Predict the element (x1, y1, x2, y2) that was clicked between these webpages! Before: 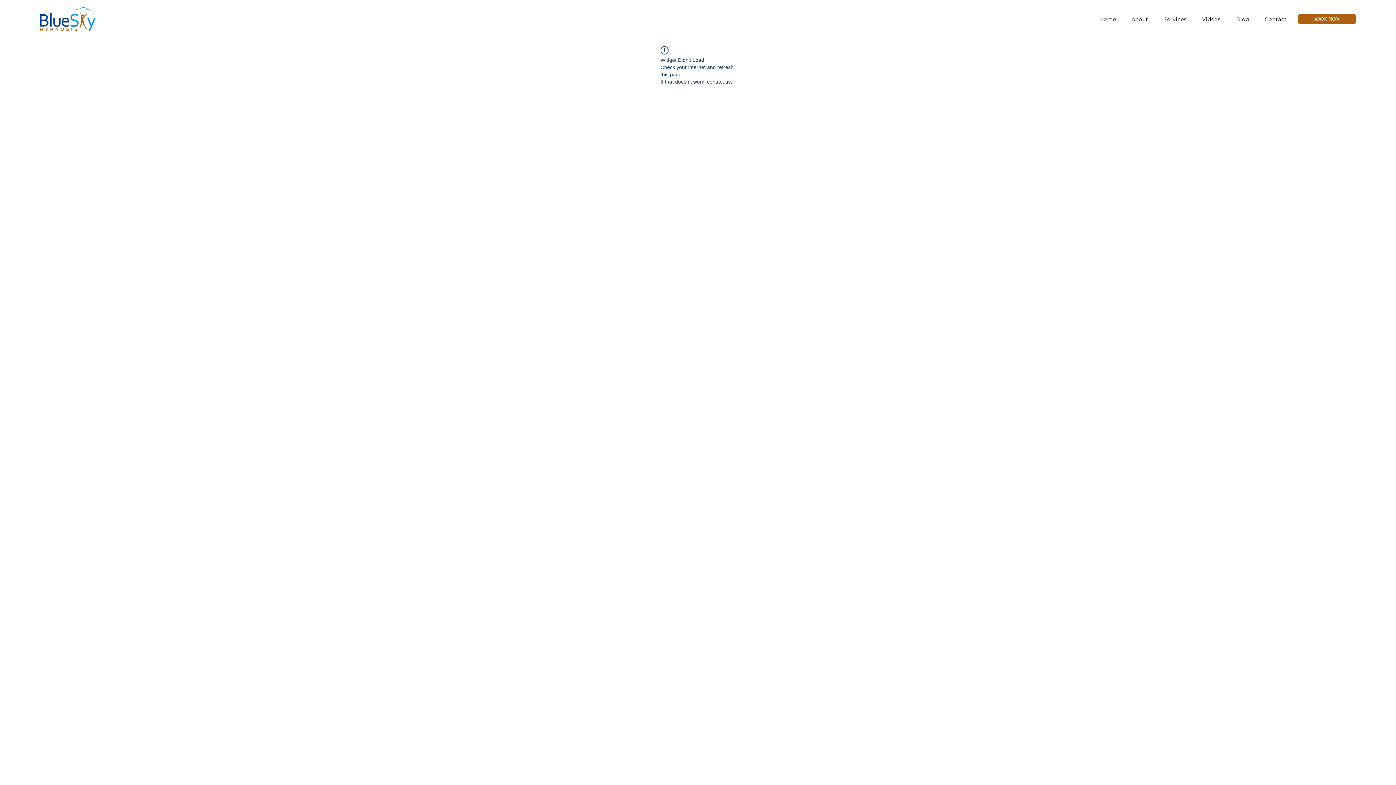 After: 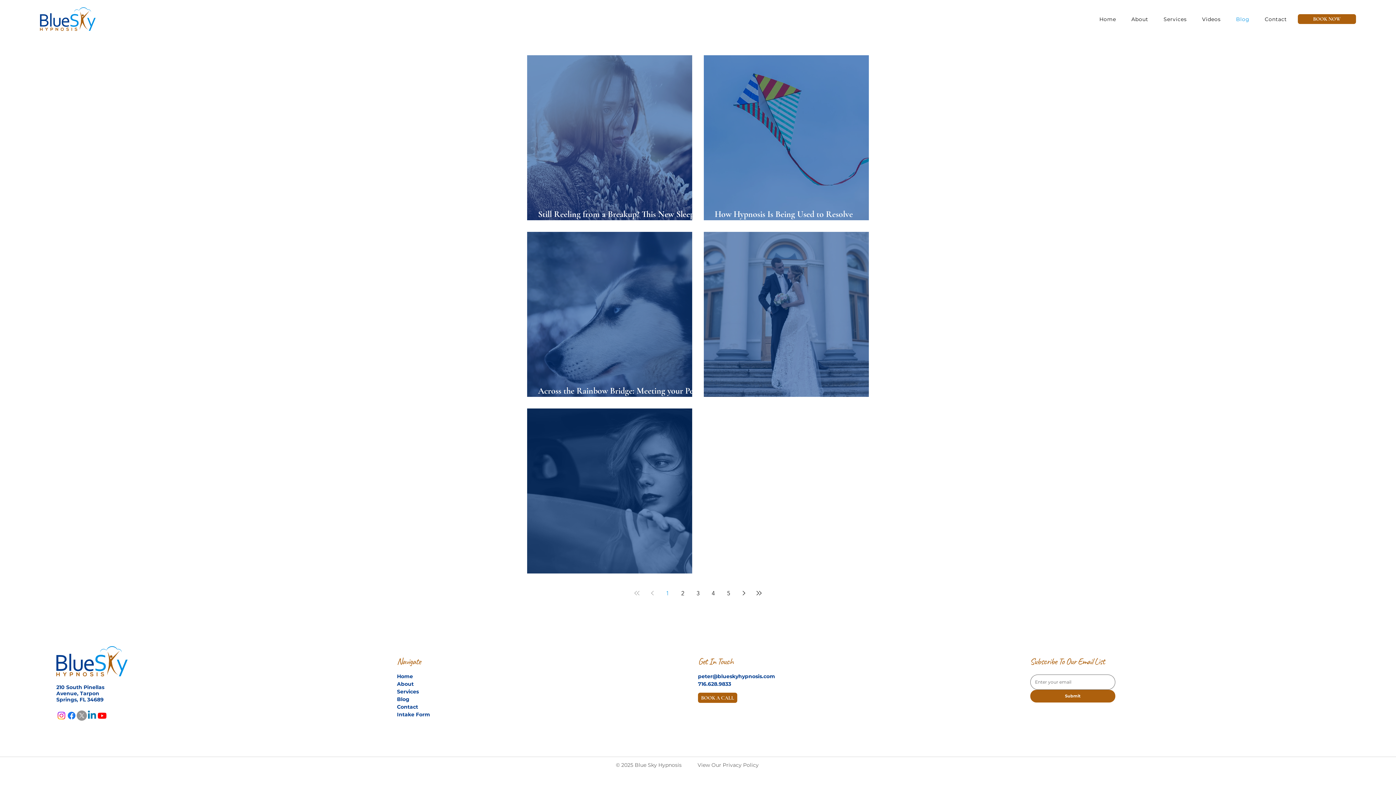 Action: label: Blog bbox: (1230, 12, 1255, 26)